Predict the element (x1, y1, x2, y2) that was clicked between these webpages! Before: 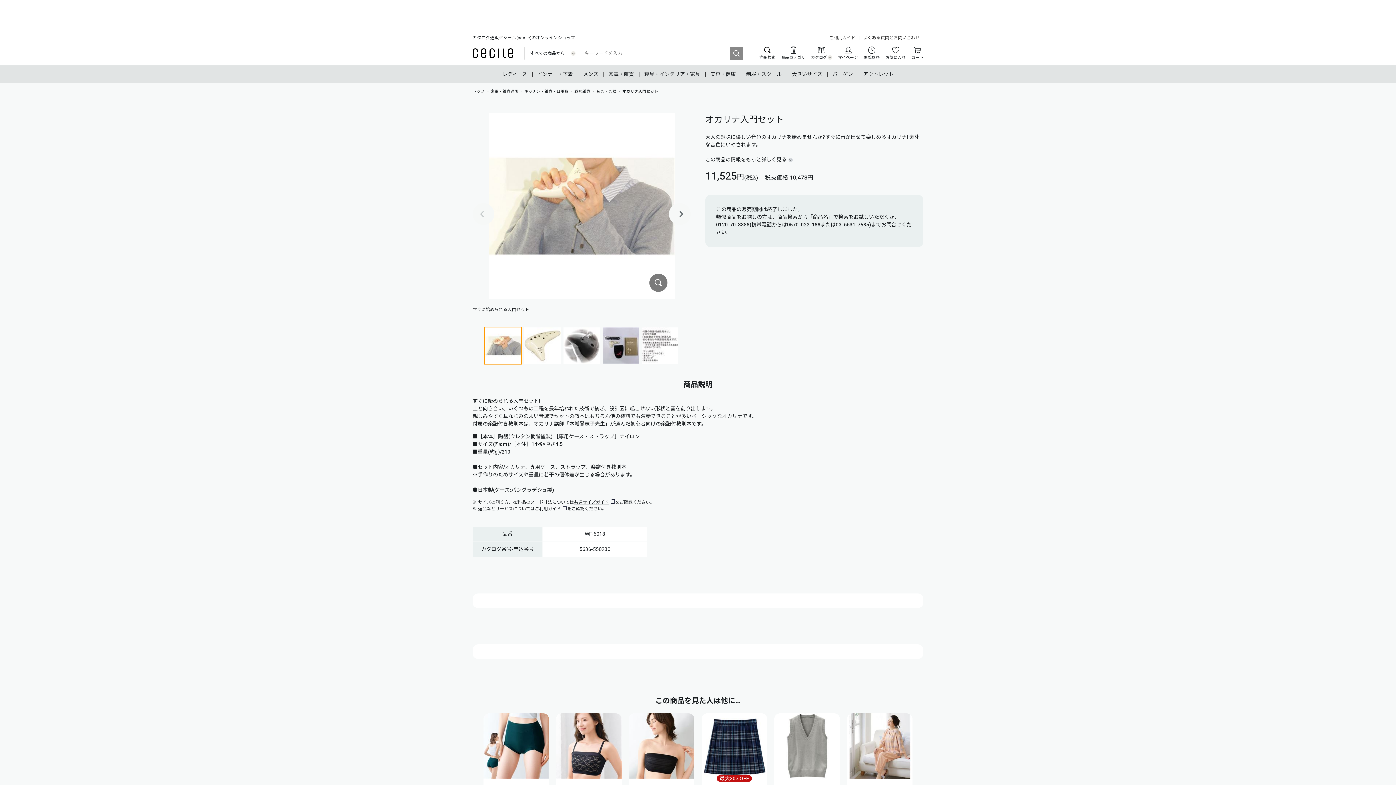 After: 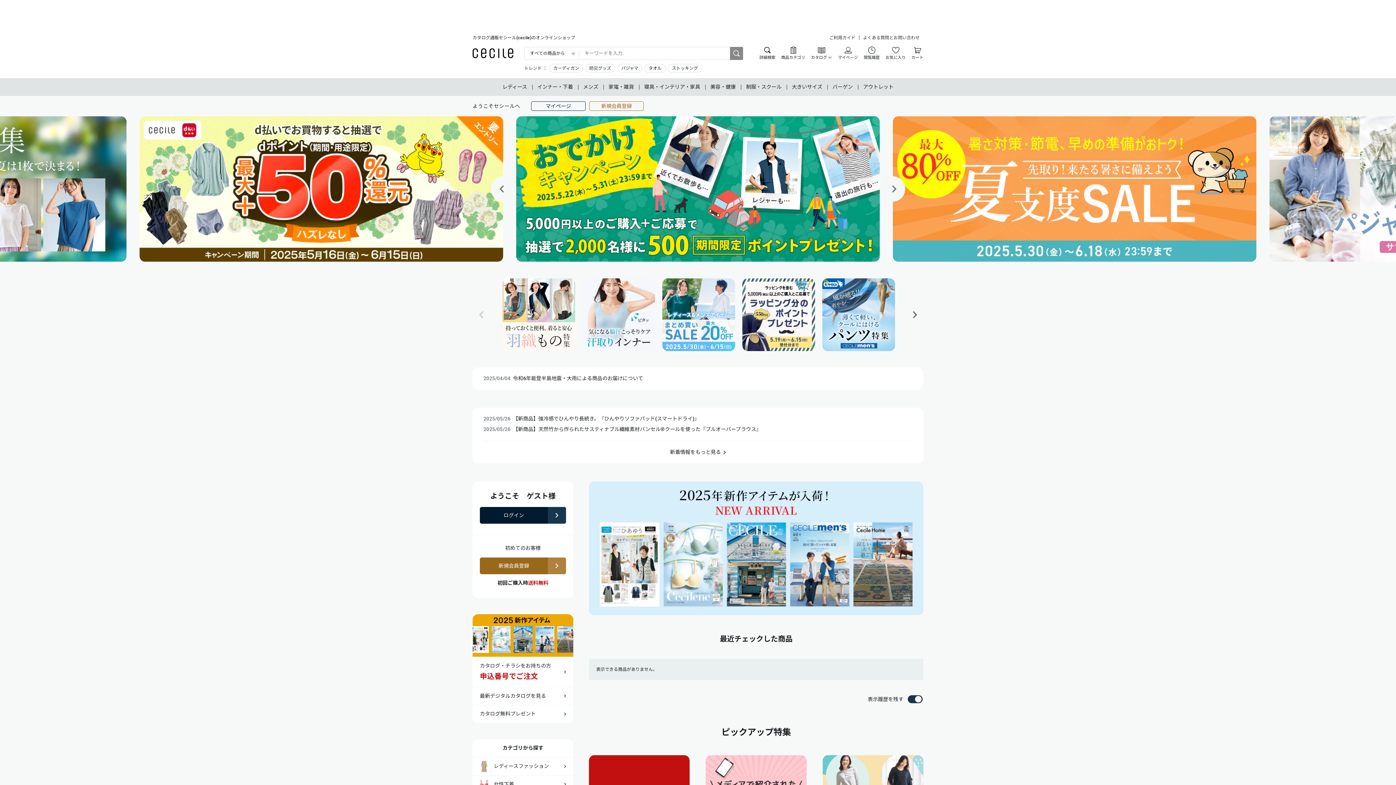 Action: bbox: (472, 50, 513, 57)